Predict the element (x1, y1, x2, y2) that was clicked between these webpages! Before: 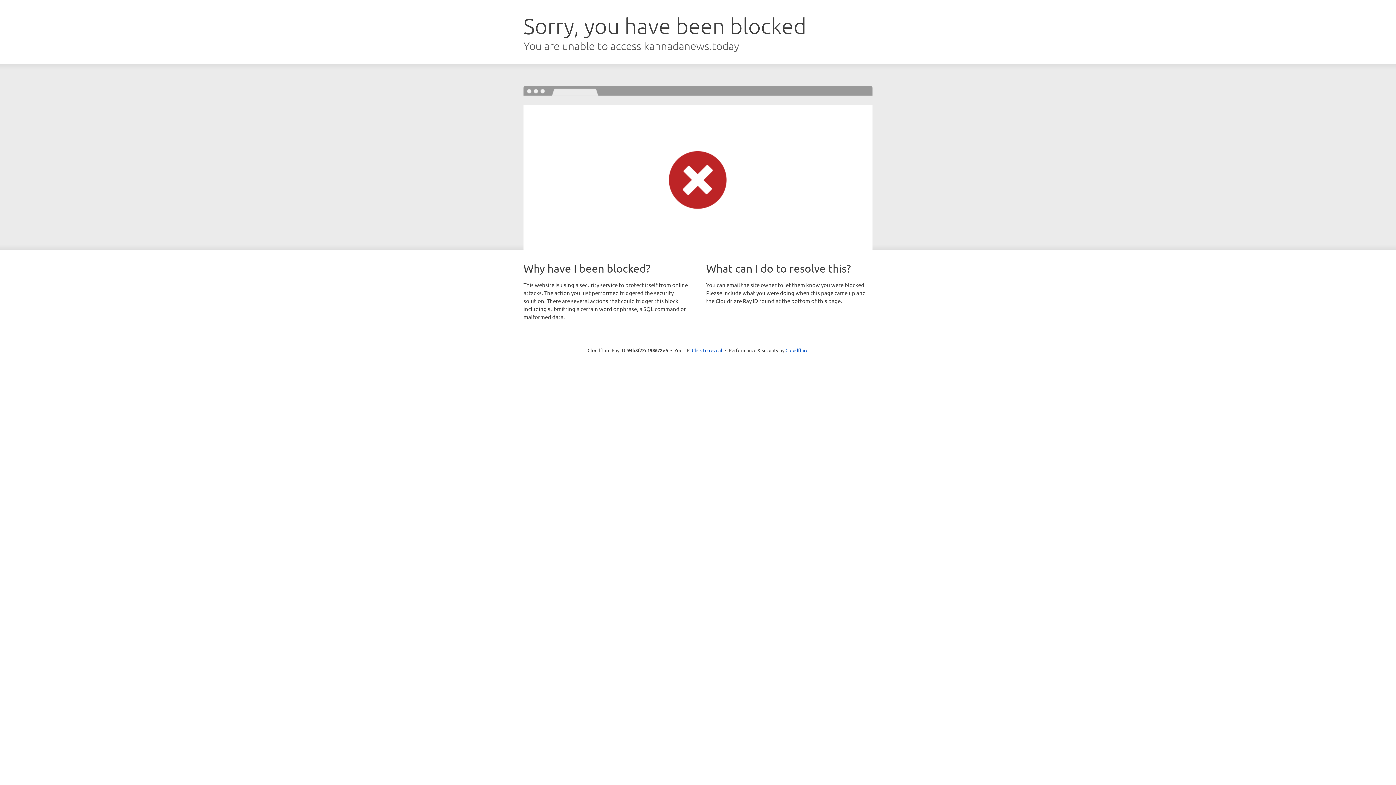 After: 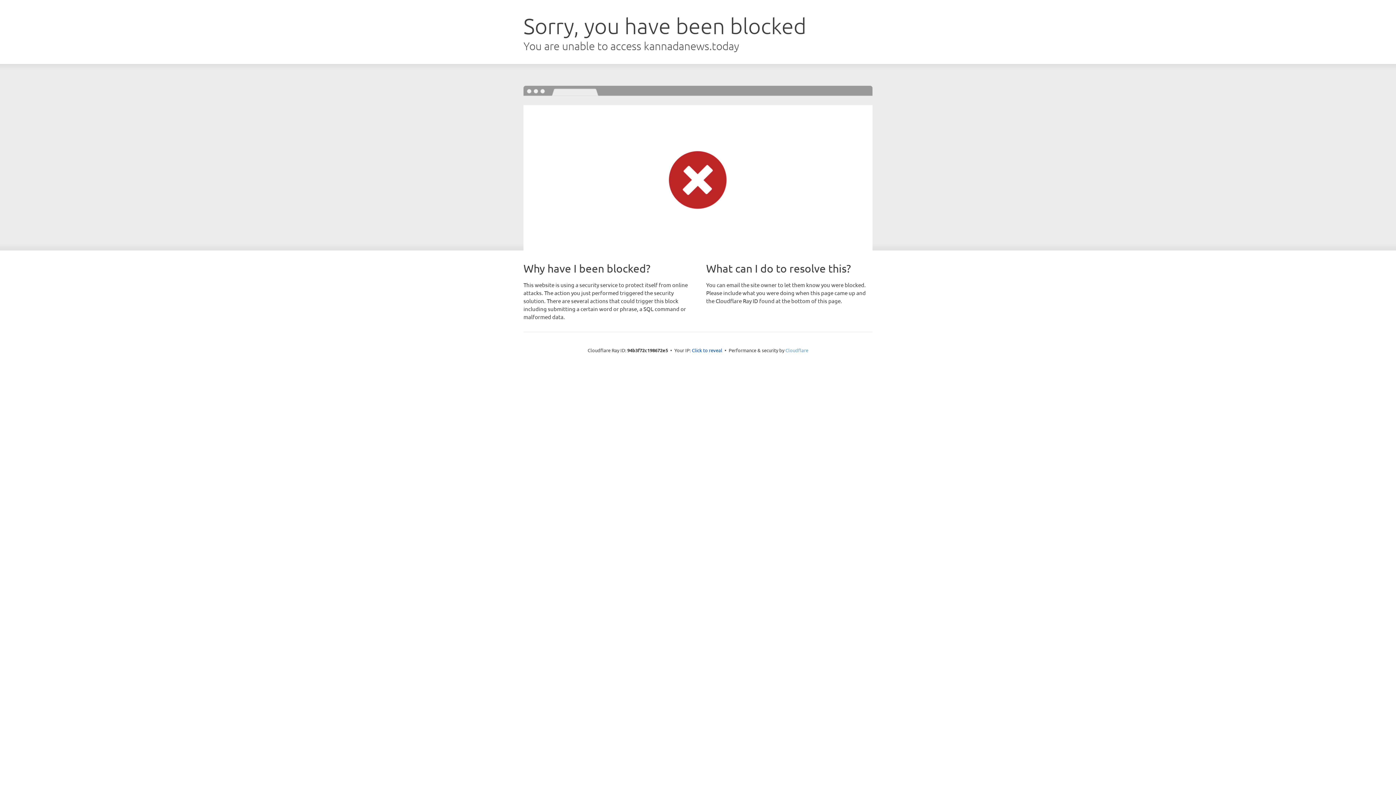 Action: bbox: (785, 347, 808, 353) label: Cloudflare